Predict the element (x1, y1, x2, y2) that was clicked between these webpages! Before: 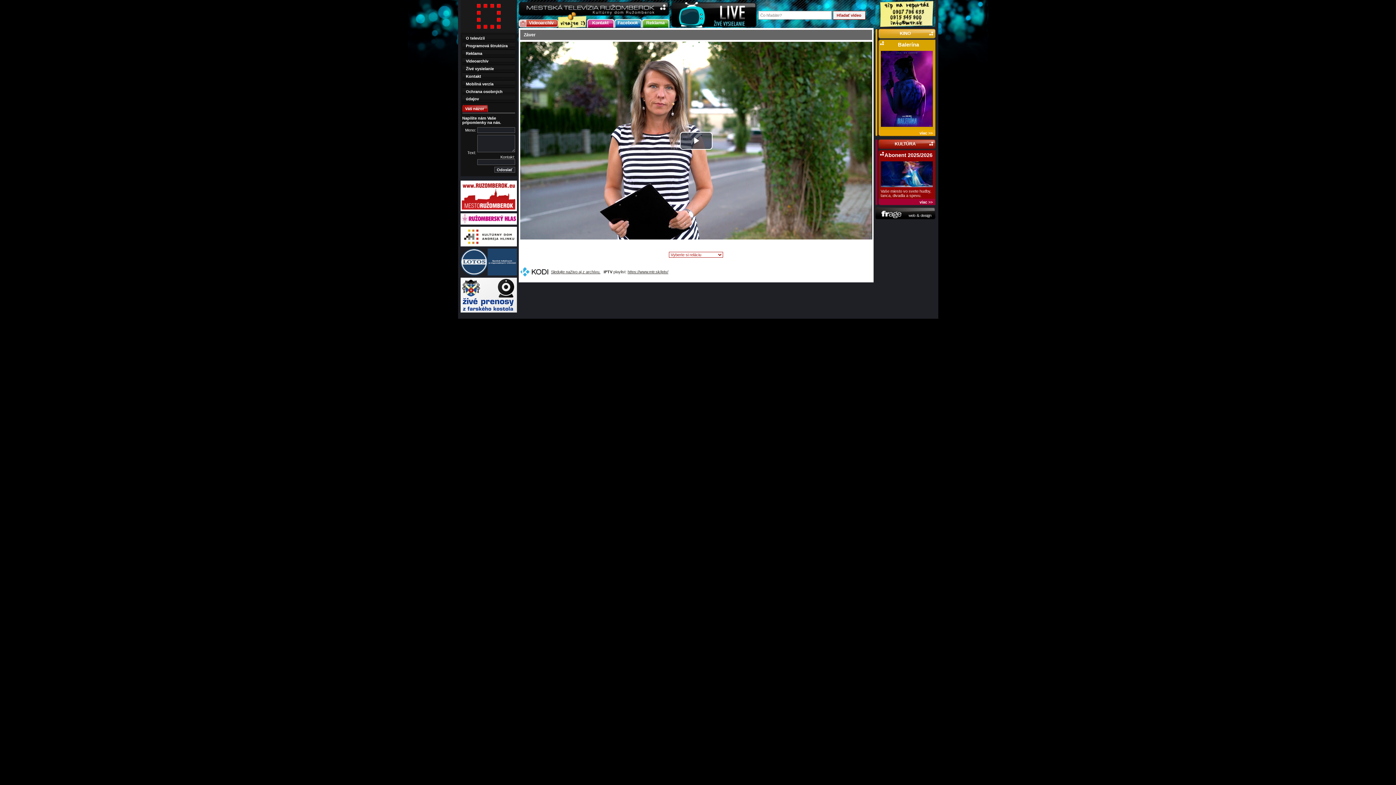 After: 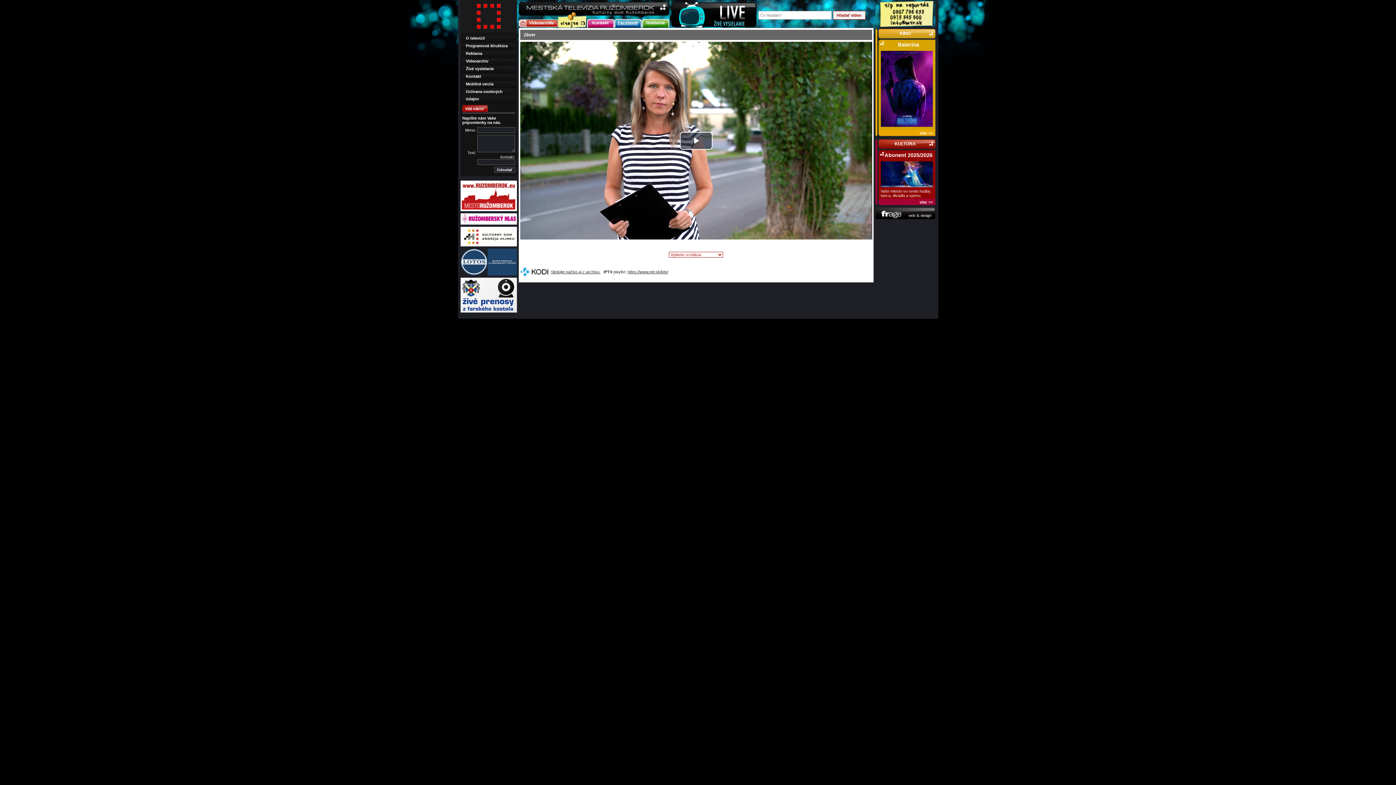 Action: bbox: (614, 18, 641, 27) label: Facebook